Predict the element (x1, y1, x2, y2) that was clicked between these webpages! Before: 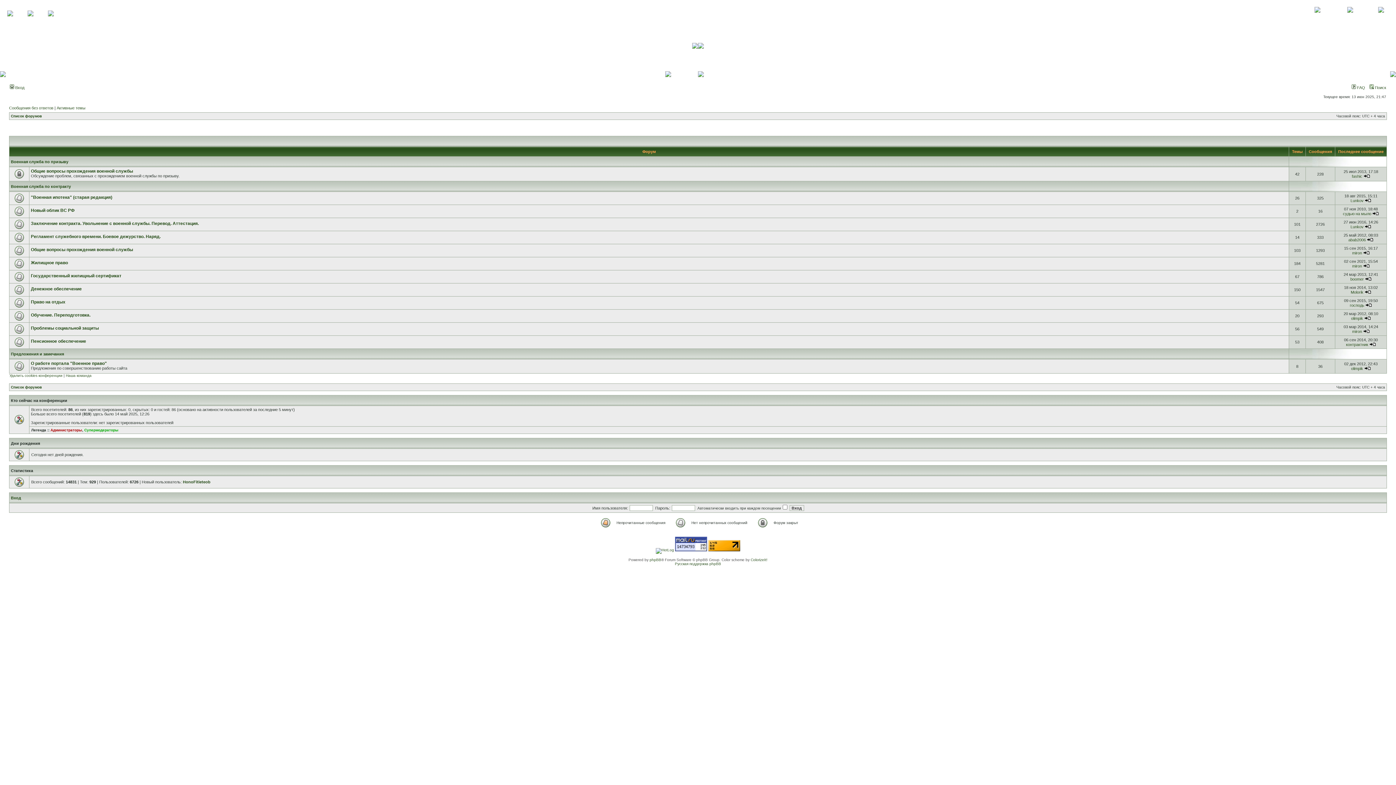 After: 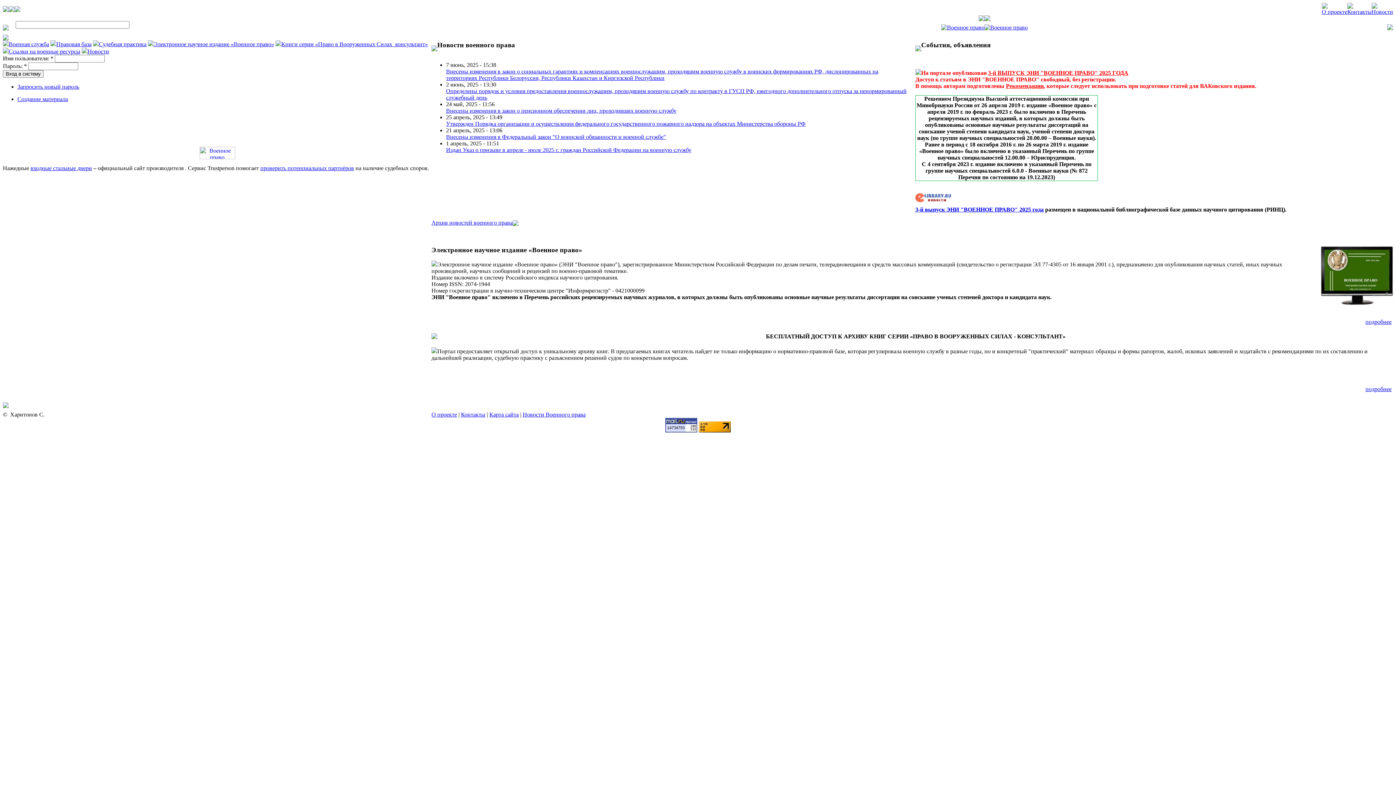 Action: bbox: (0, 13, 20, 17)